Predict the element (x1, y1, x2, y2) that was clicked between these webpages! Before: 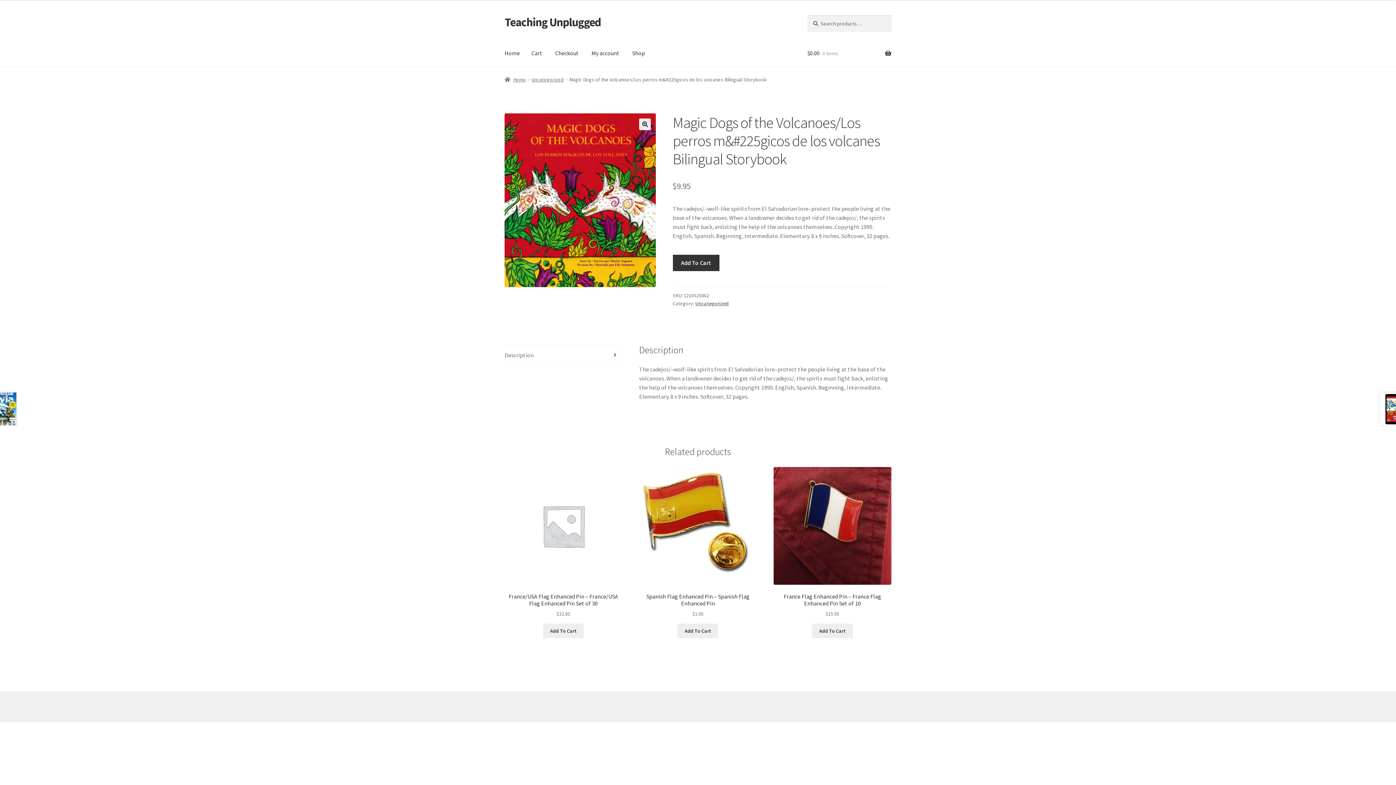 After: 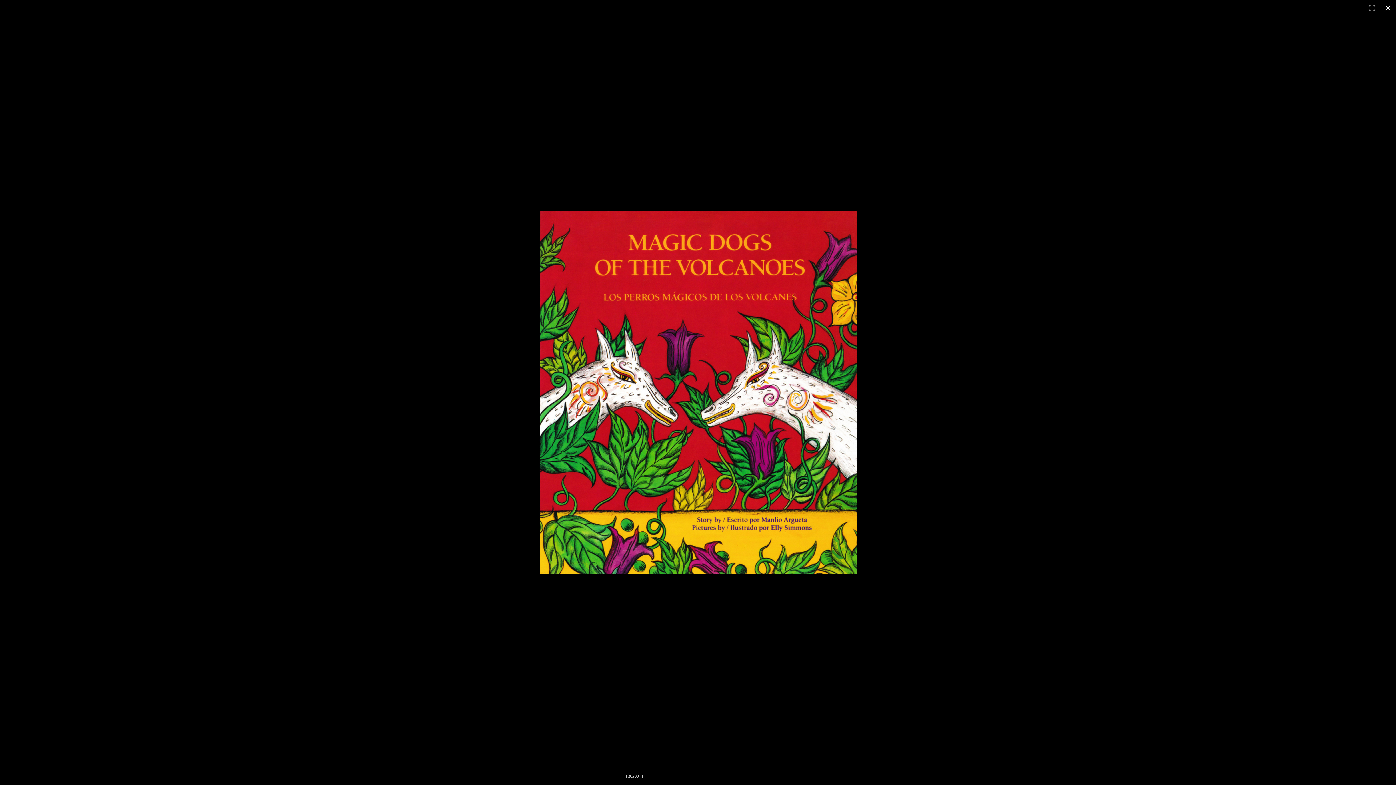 Action: bbox: (639, 118, 651, 130)